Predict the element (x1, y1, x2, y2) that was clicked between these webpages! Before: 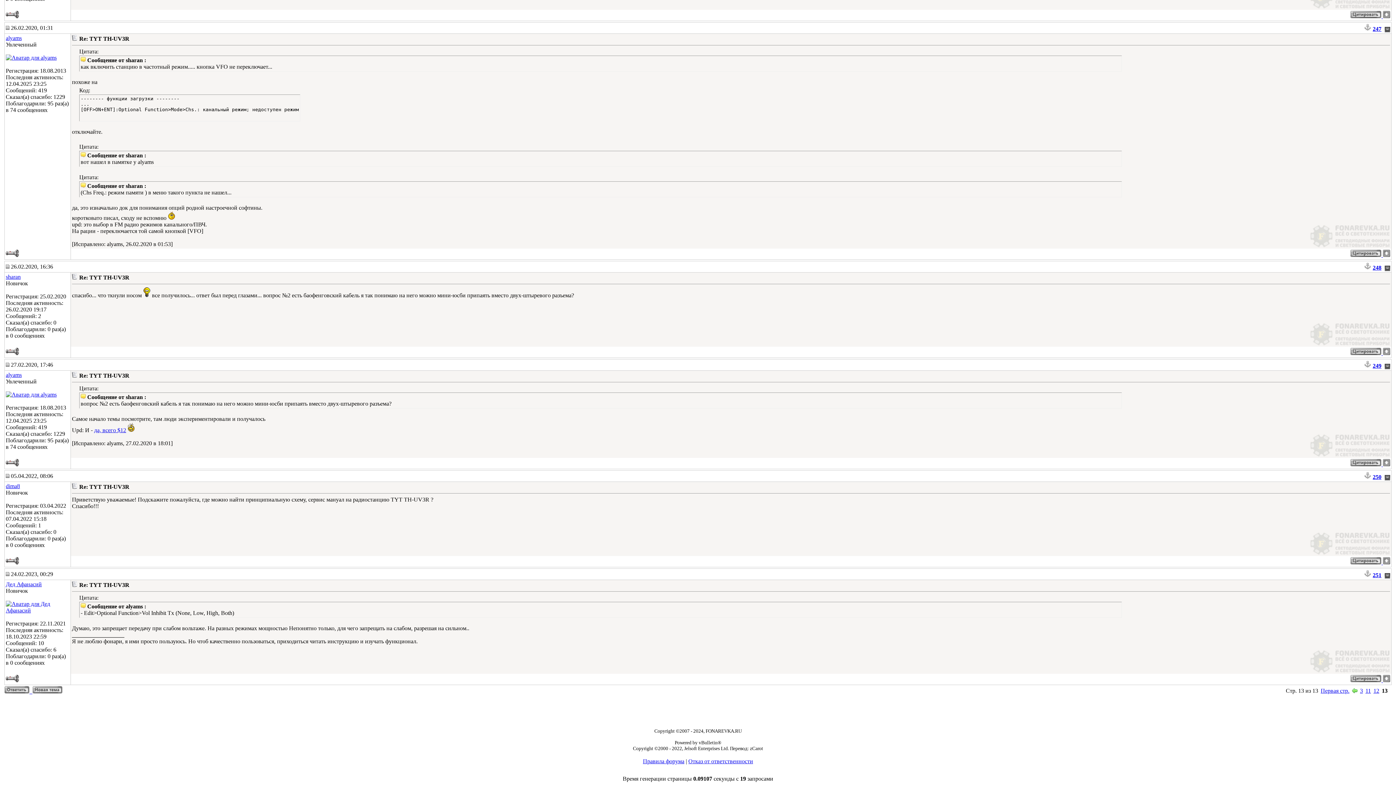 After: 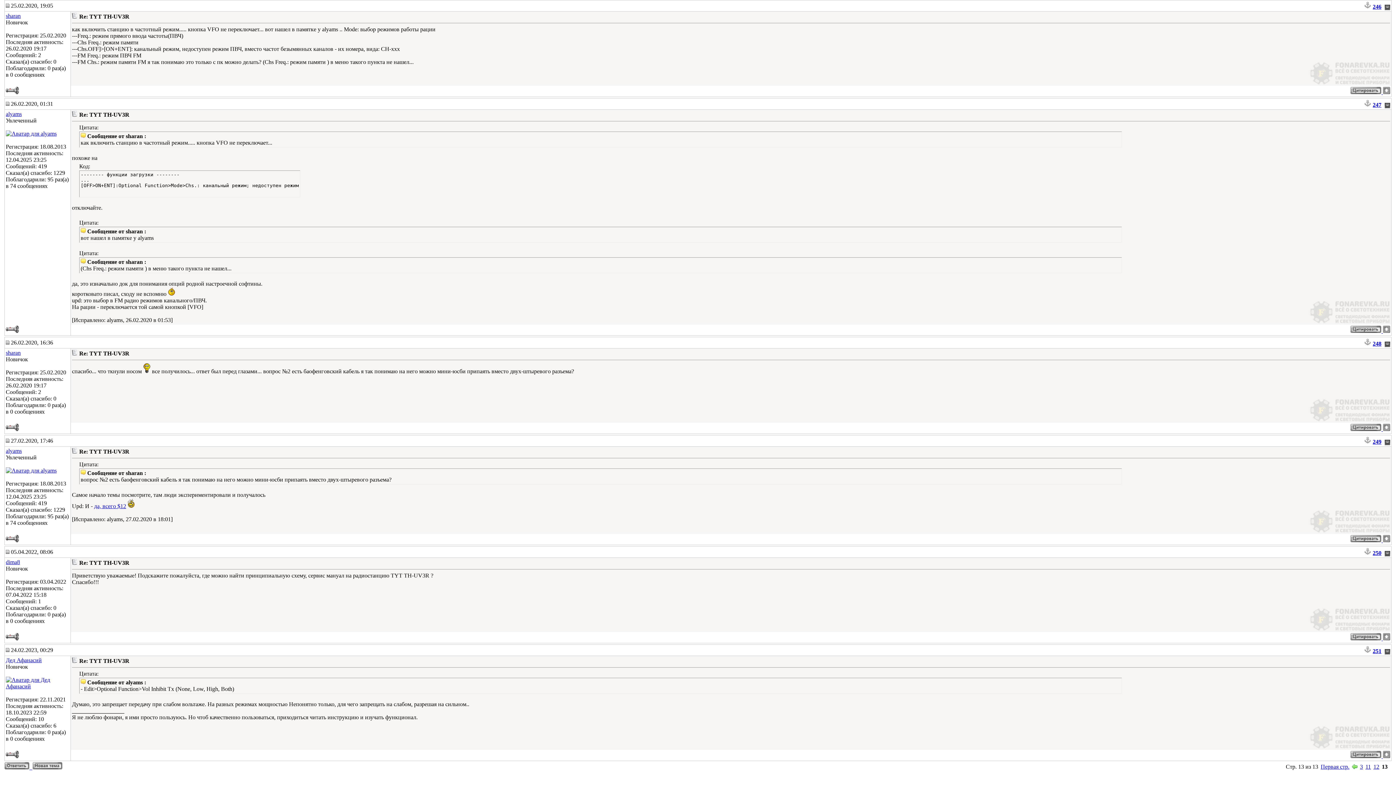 Action: bbox: (80, 182, 85, 189)